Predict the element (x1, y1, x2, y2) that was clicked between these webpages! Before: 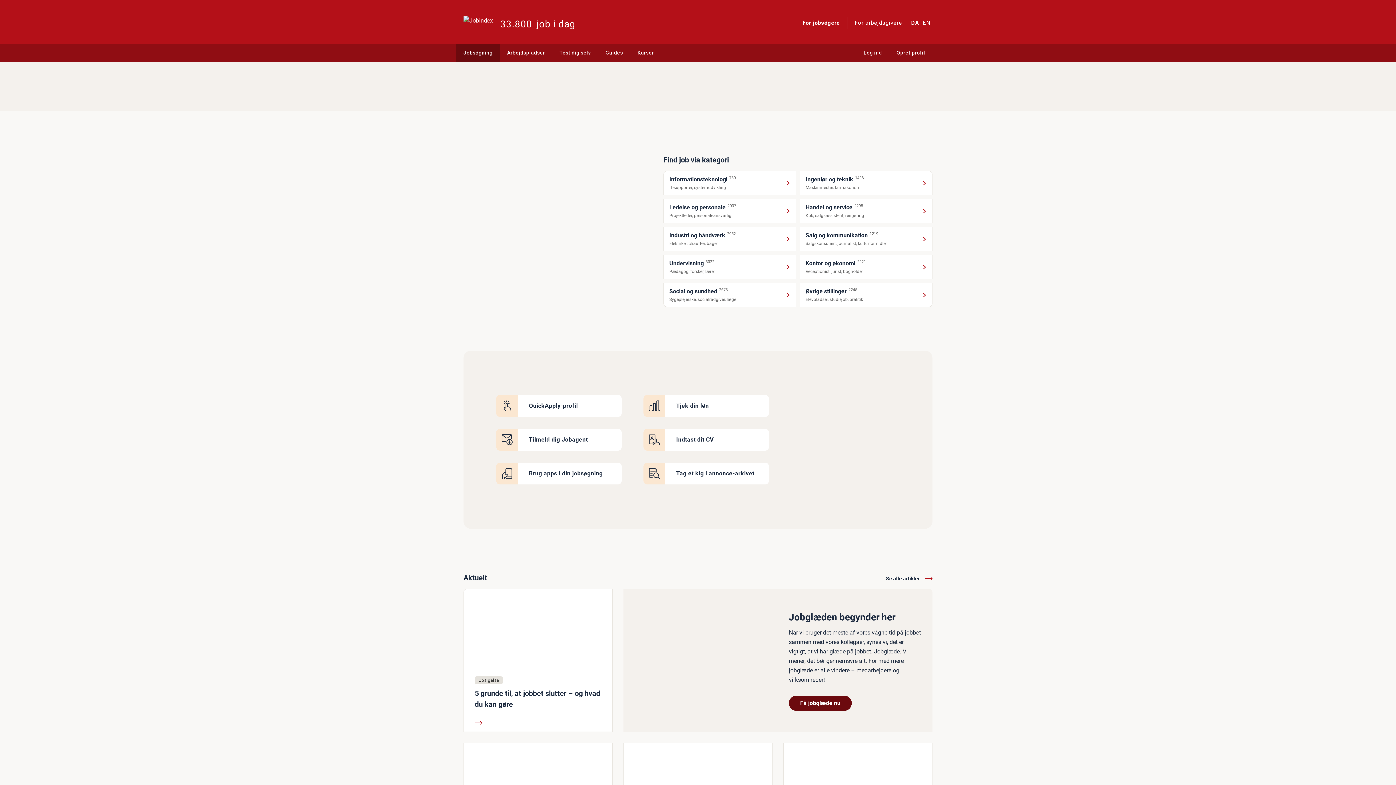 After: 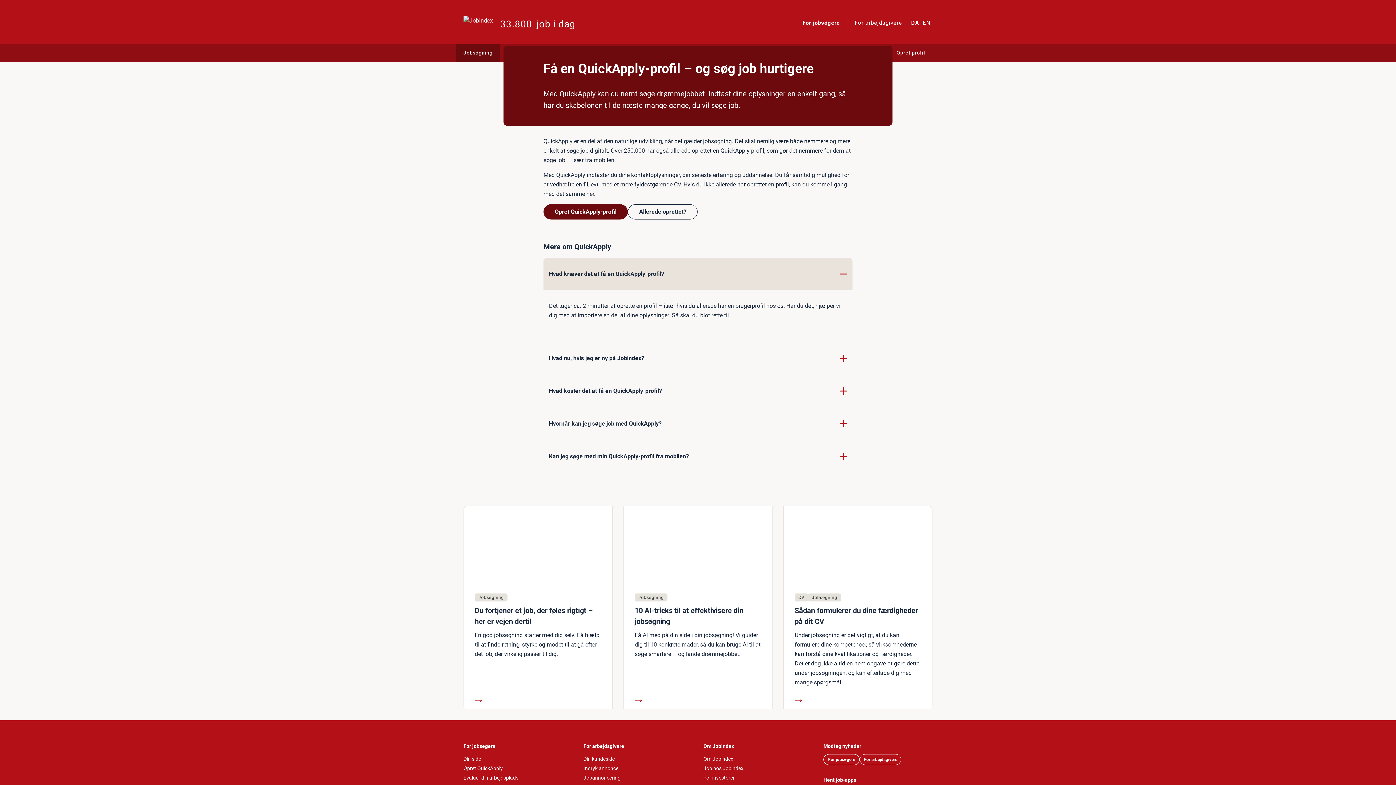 Action: bbox: (496, 395, 621, 416) label: QuickApply-profil